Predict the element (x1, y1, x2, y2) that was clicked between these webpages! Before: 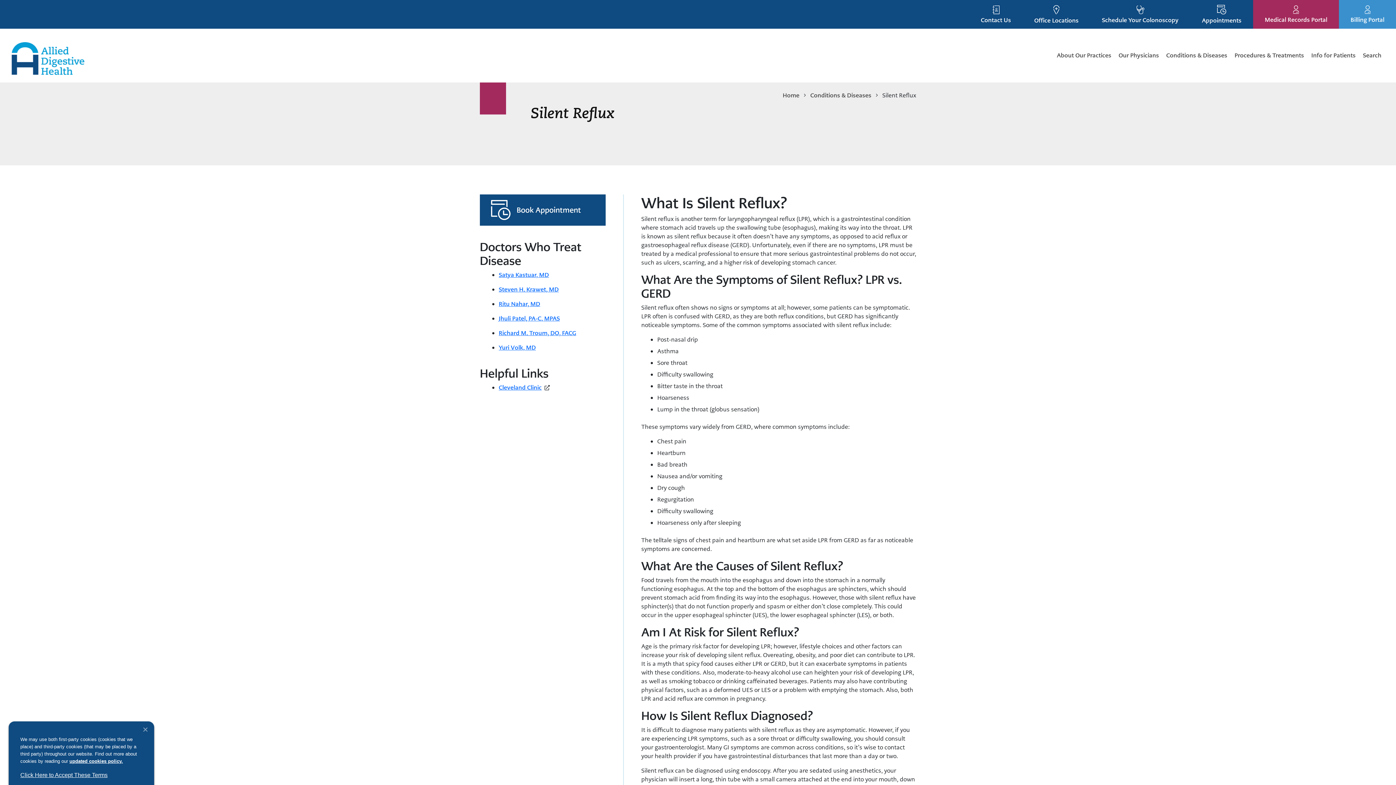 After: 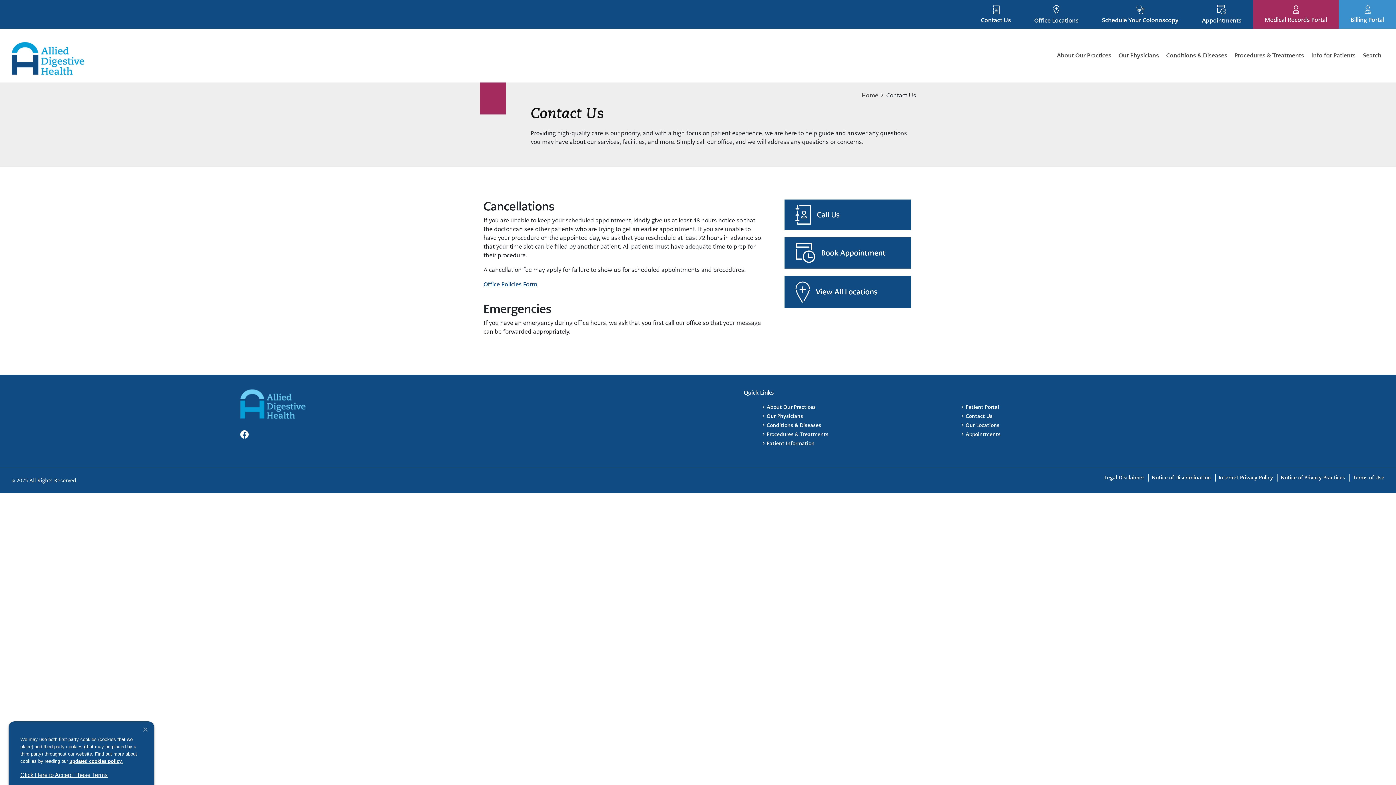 Action: bbox: (969, 1, 1022, 27) label: Contact Us